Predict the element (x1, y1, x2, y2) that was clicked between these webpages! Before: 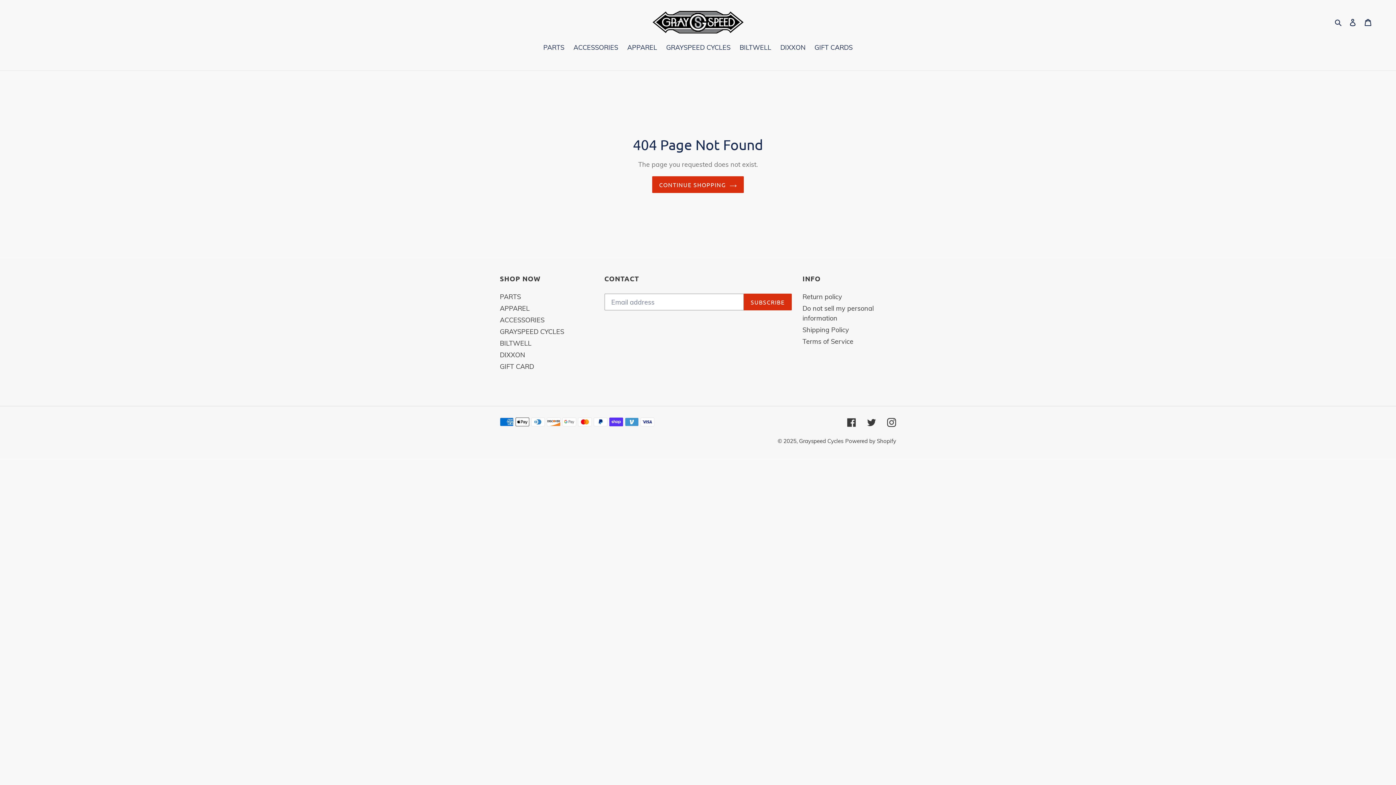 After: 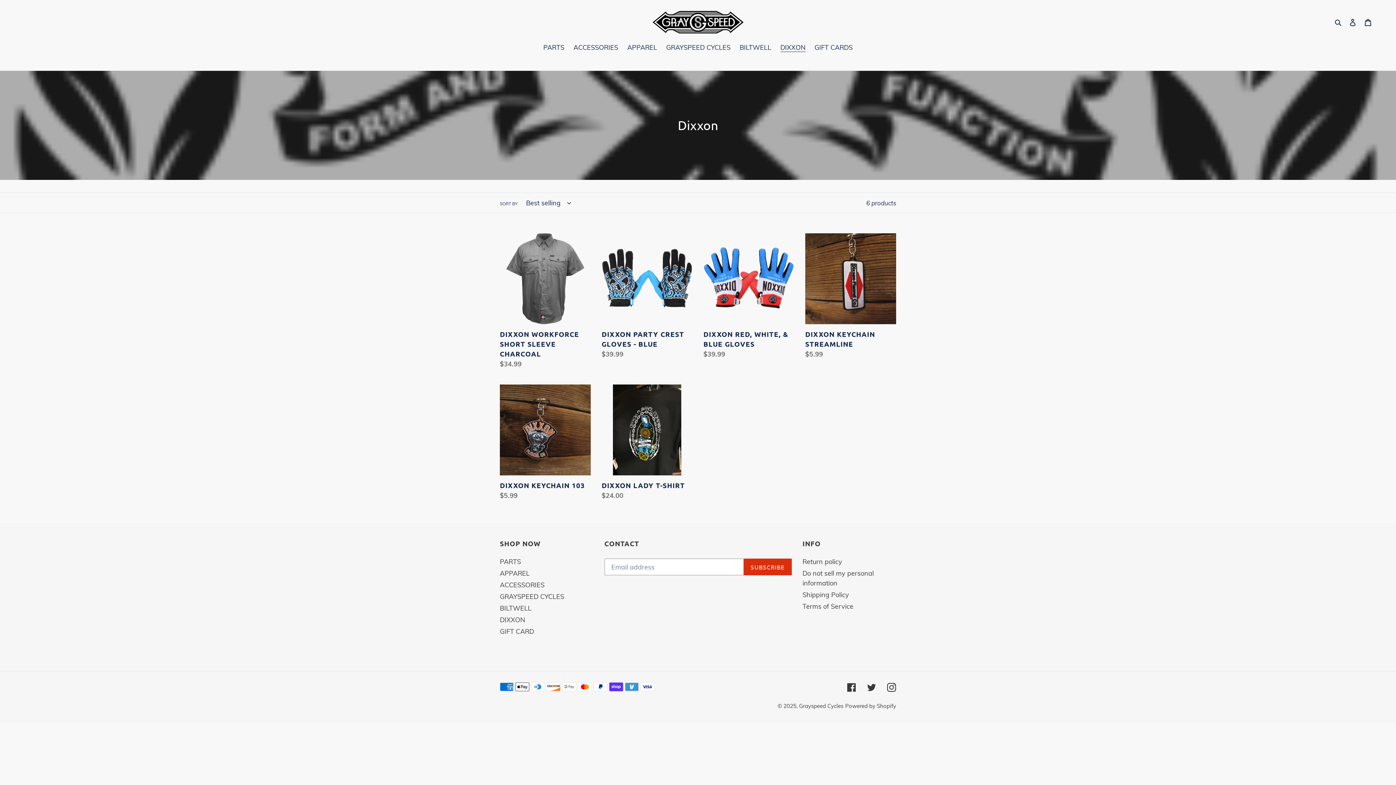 Action: bbox: (500, 351, 525, 359) label: DIXXON